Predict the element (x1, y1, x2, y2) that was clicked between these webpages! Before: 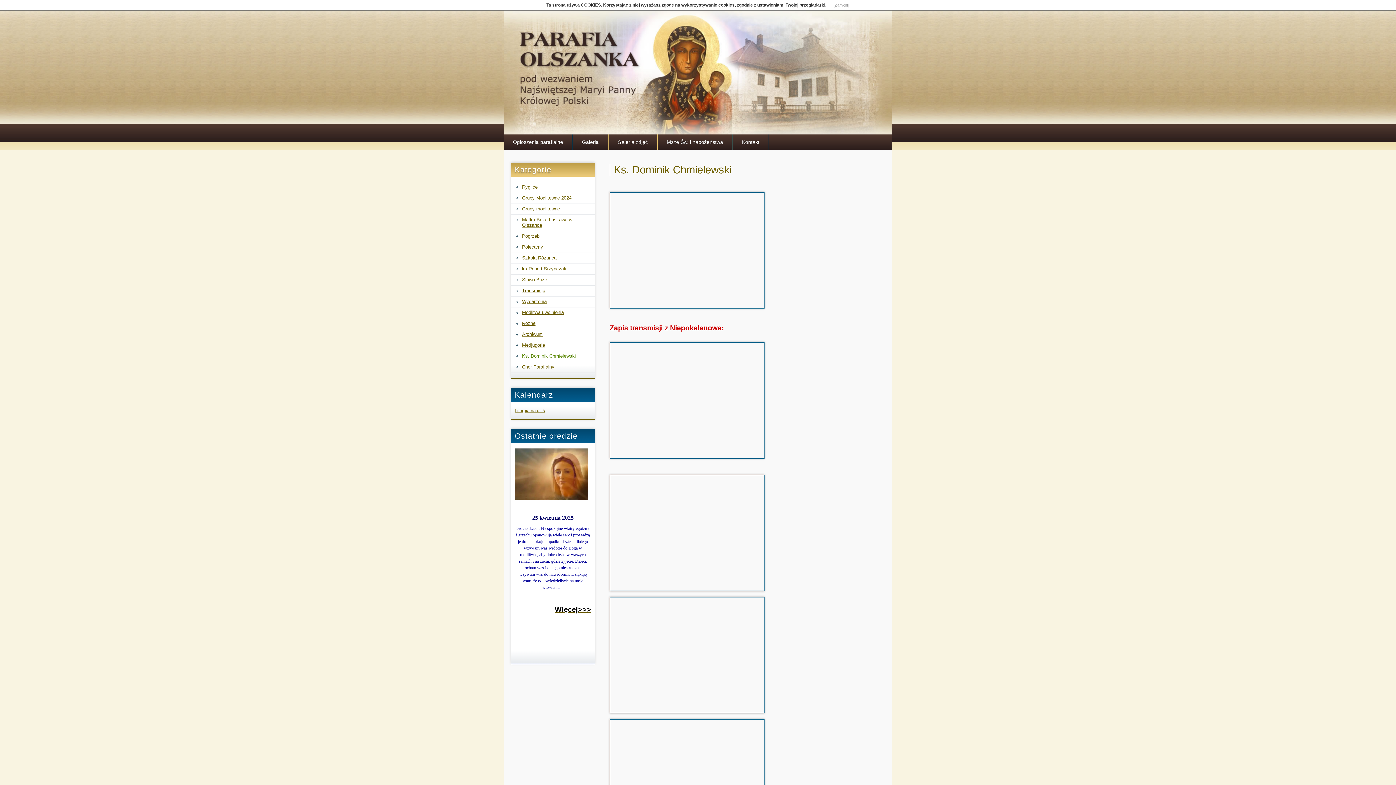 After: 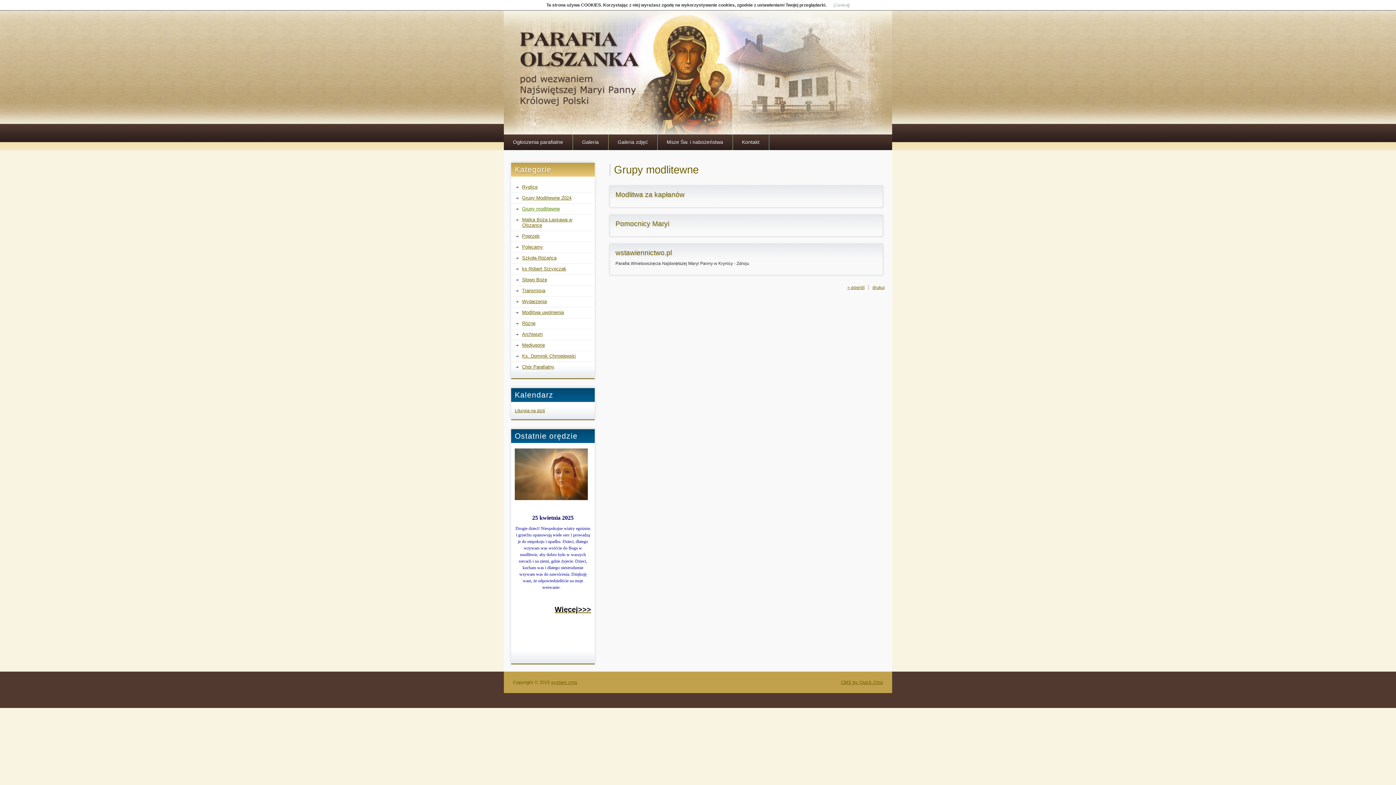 Action: bbox: (516, 205, 591, 213) label: Grupy modlitewne